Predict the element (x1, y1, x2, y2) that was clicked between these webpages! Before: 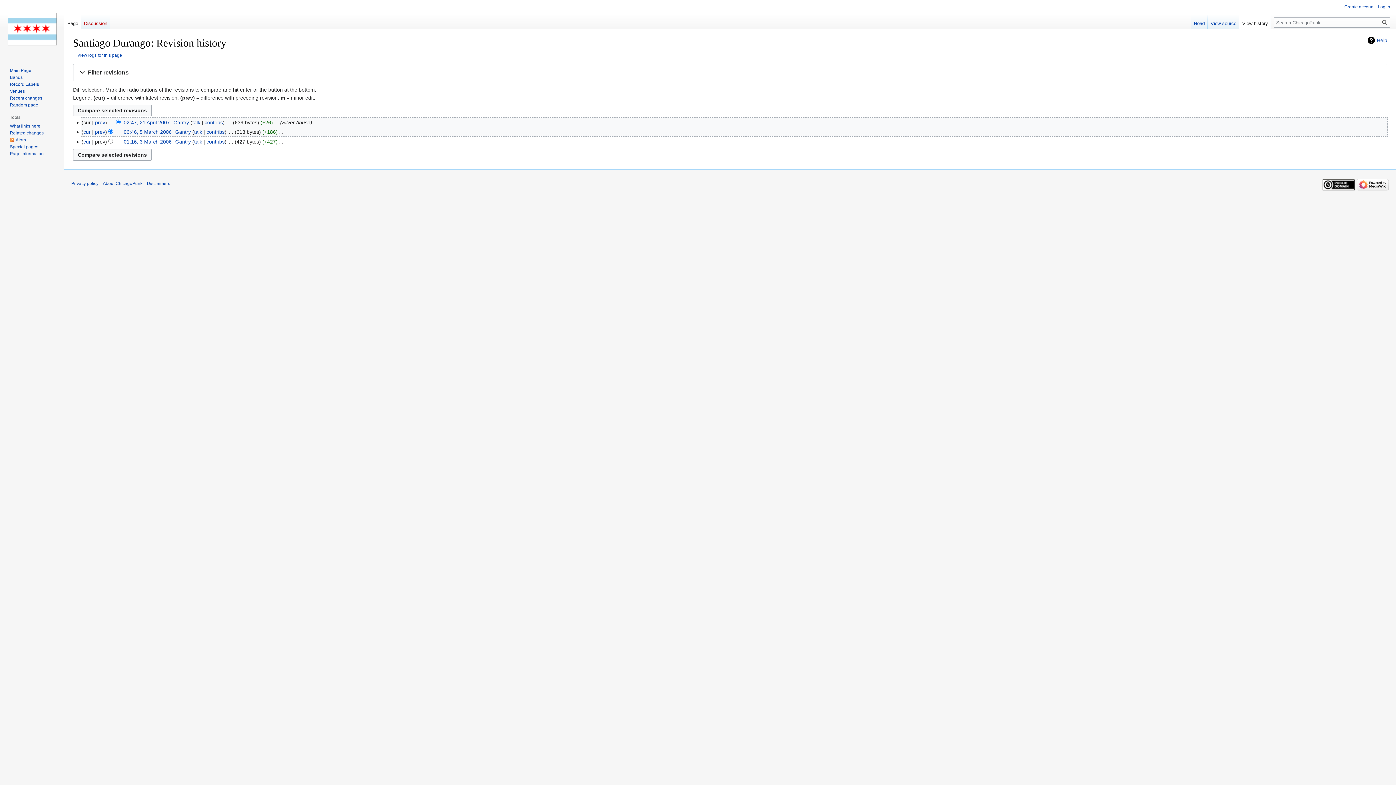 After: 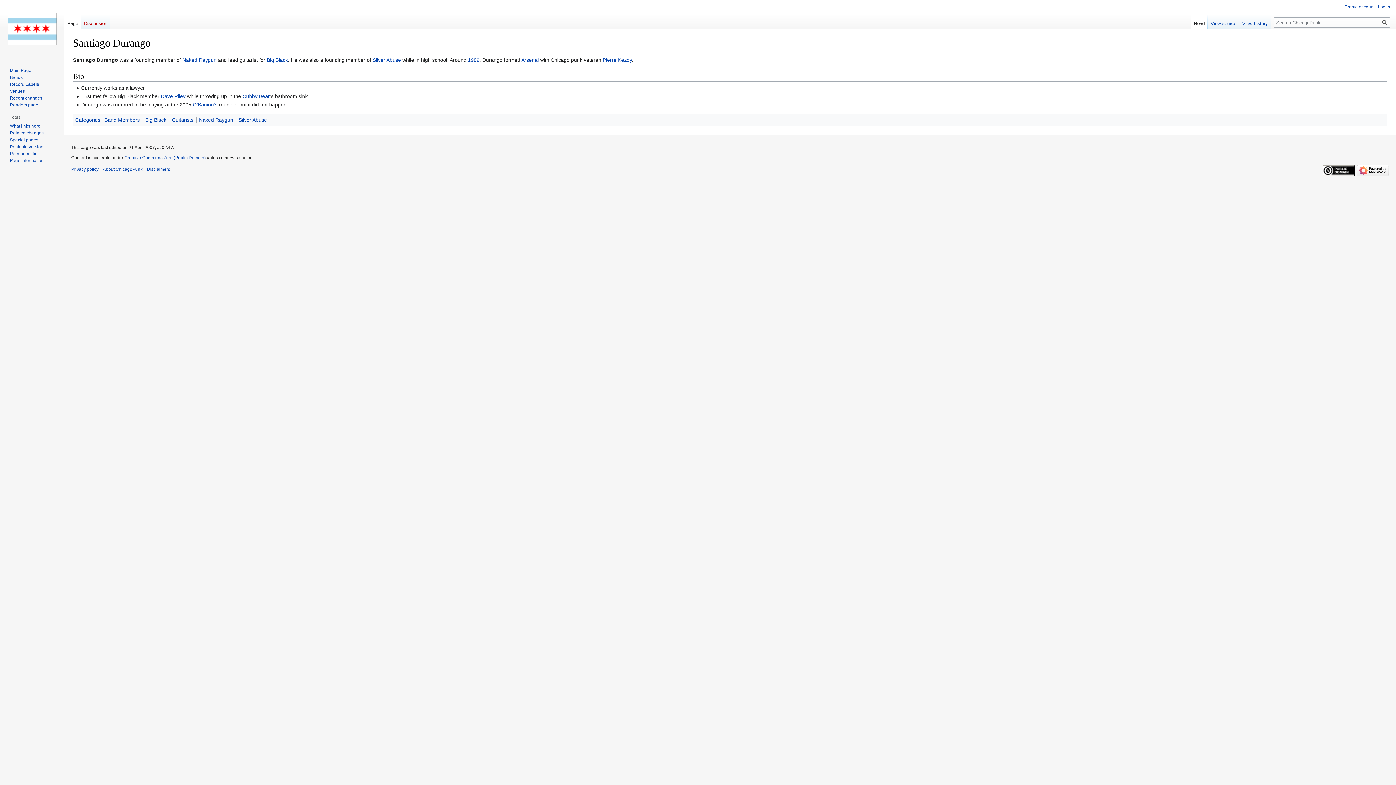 Action: bbox: (64, 14, 81, 29) label: Page